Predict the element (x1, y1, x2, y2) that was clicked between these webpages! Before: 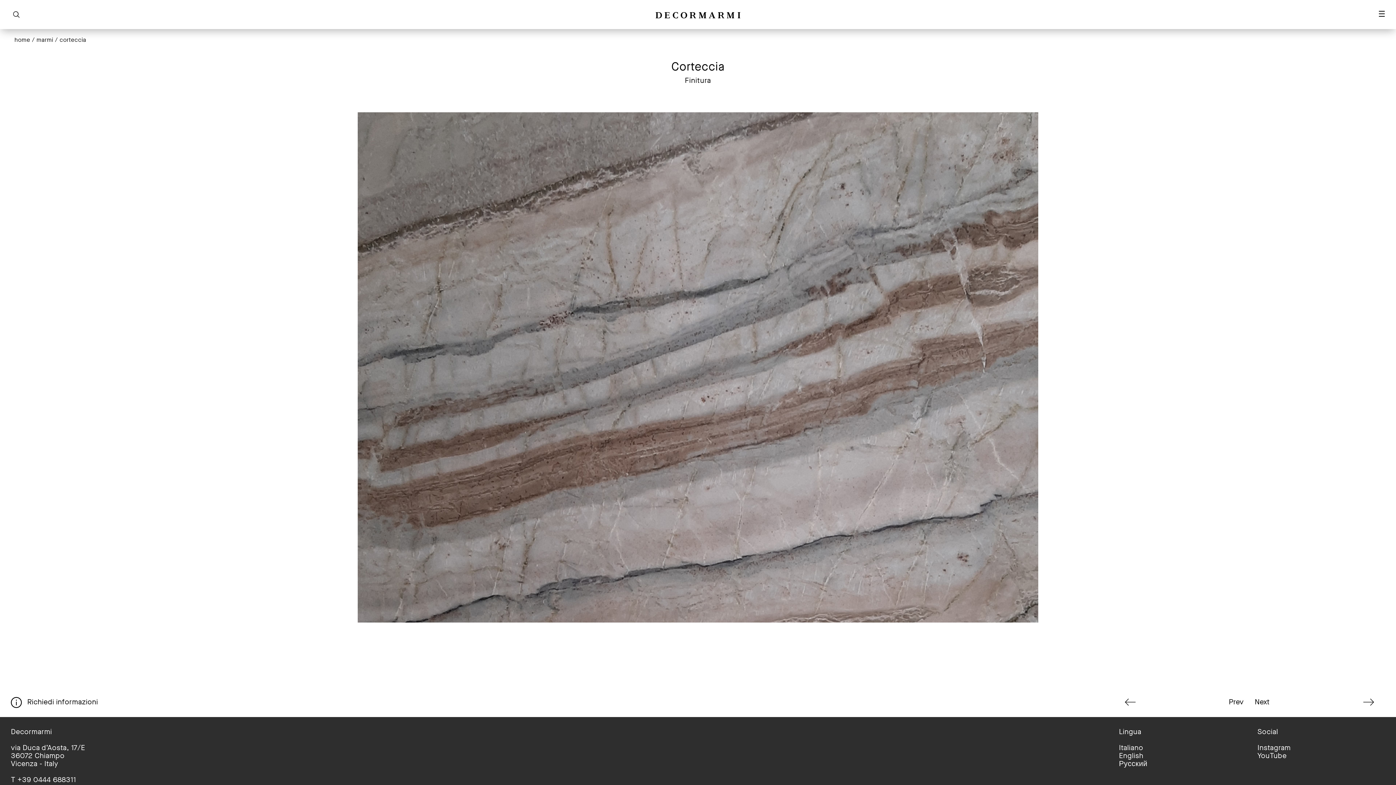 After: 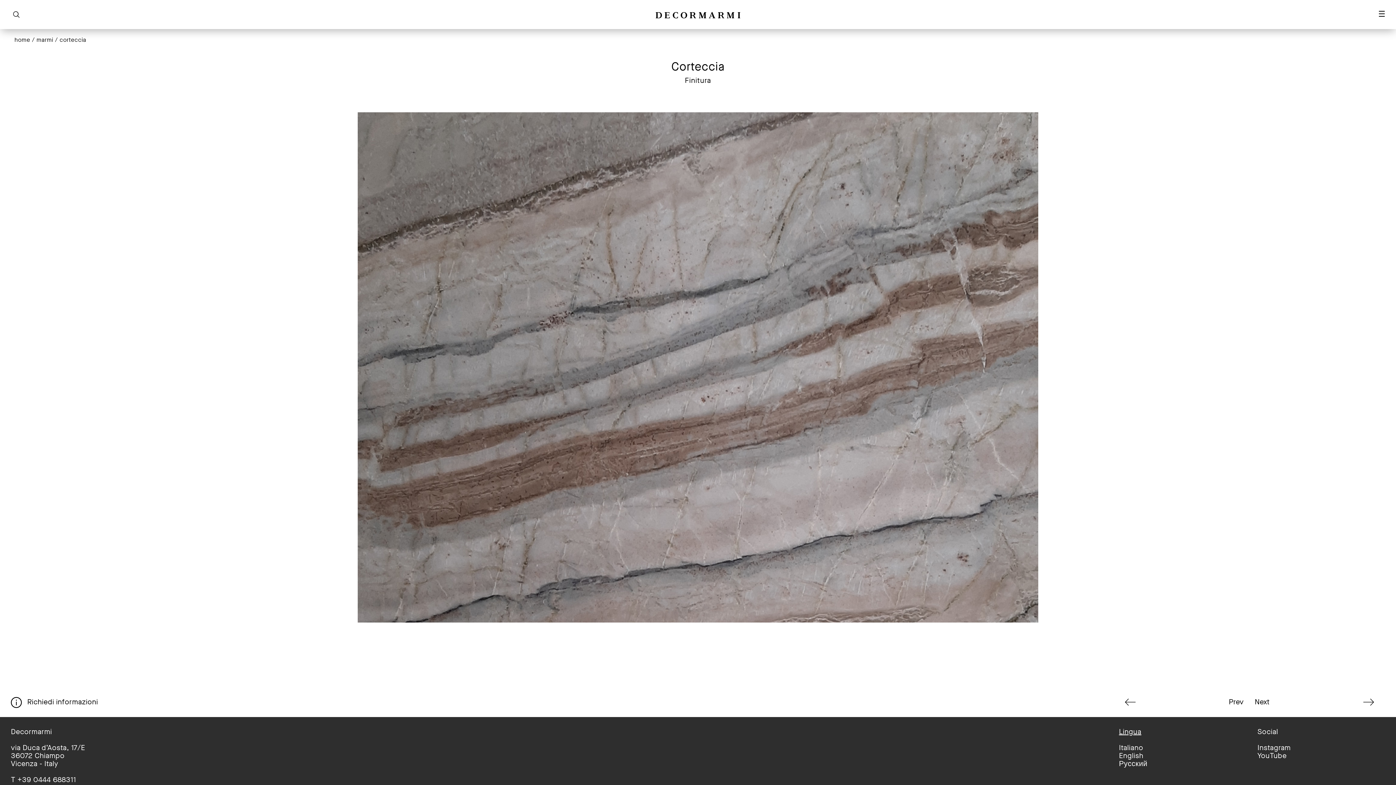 Action: label: Lingua bbox: (1119, 728, 1246, 736)